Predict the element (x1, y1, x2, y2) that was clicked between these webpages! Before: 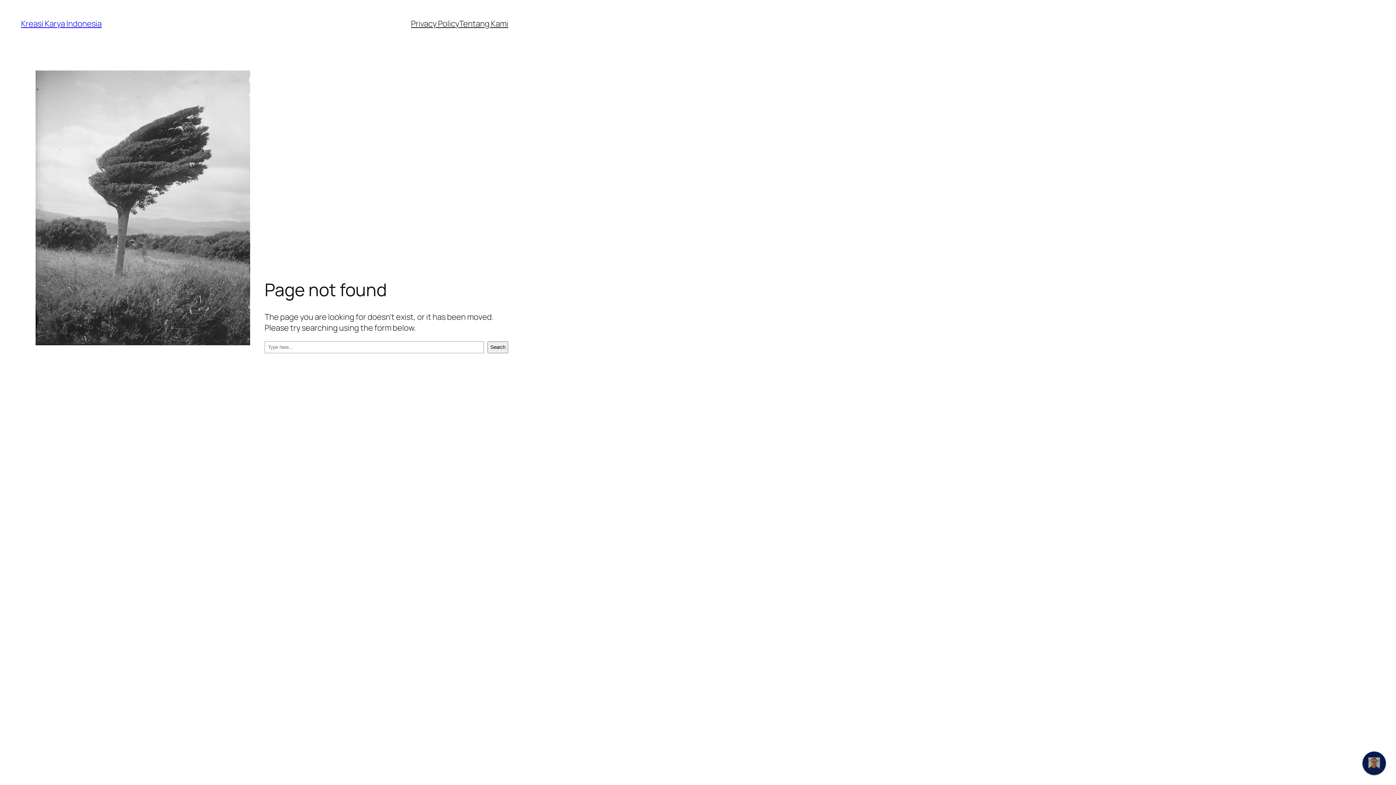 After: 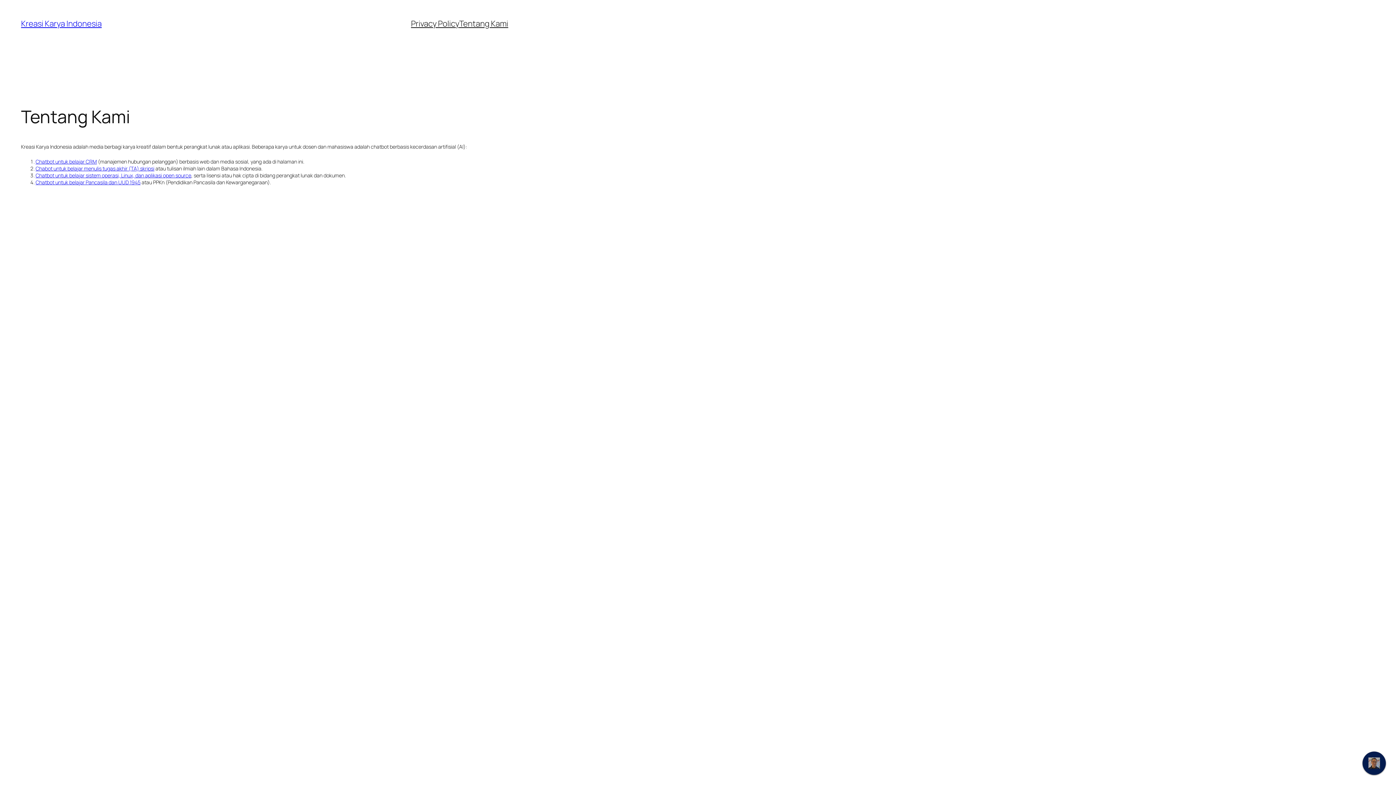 Action: label: Kreasi Karya Indonesia bbox: (21, 18, 101, 29)